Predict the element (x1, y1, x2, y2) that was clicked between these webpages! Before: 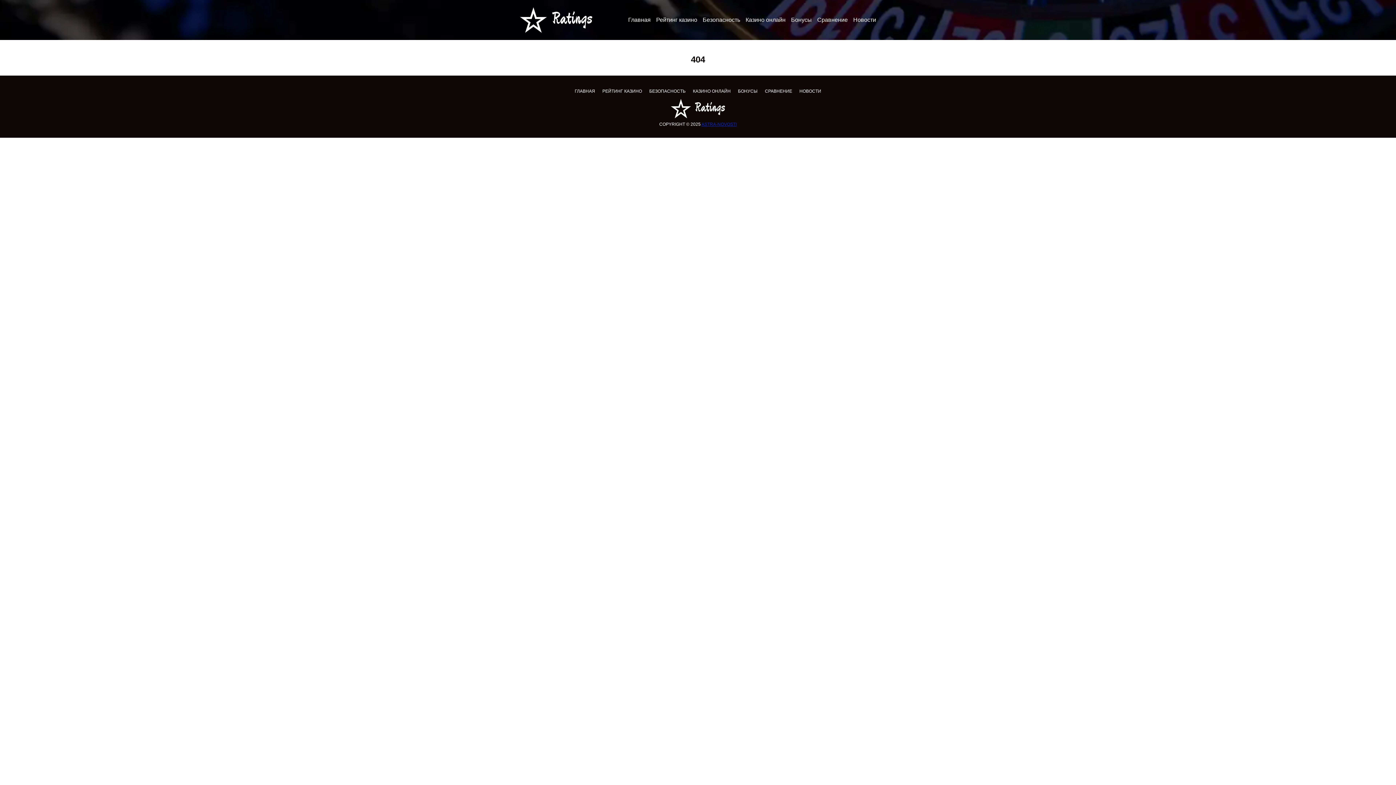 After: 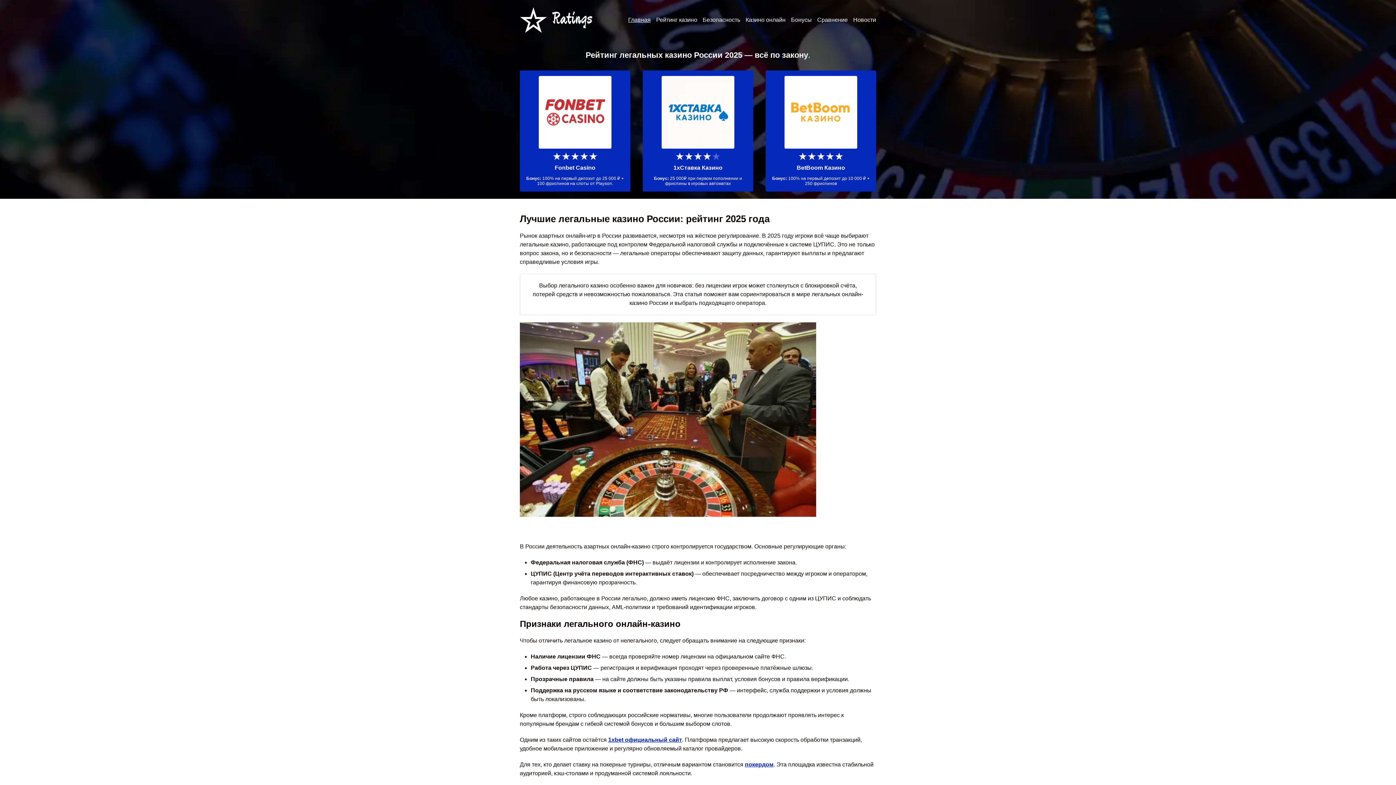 Action: bbox: (670, 110, 725, 116)